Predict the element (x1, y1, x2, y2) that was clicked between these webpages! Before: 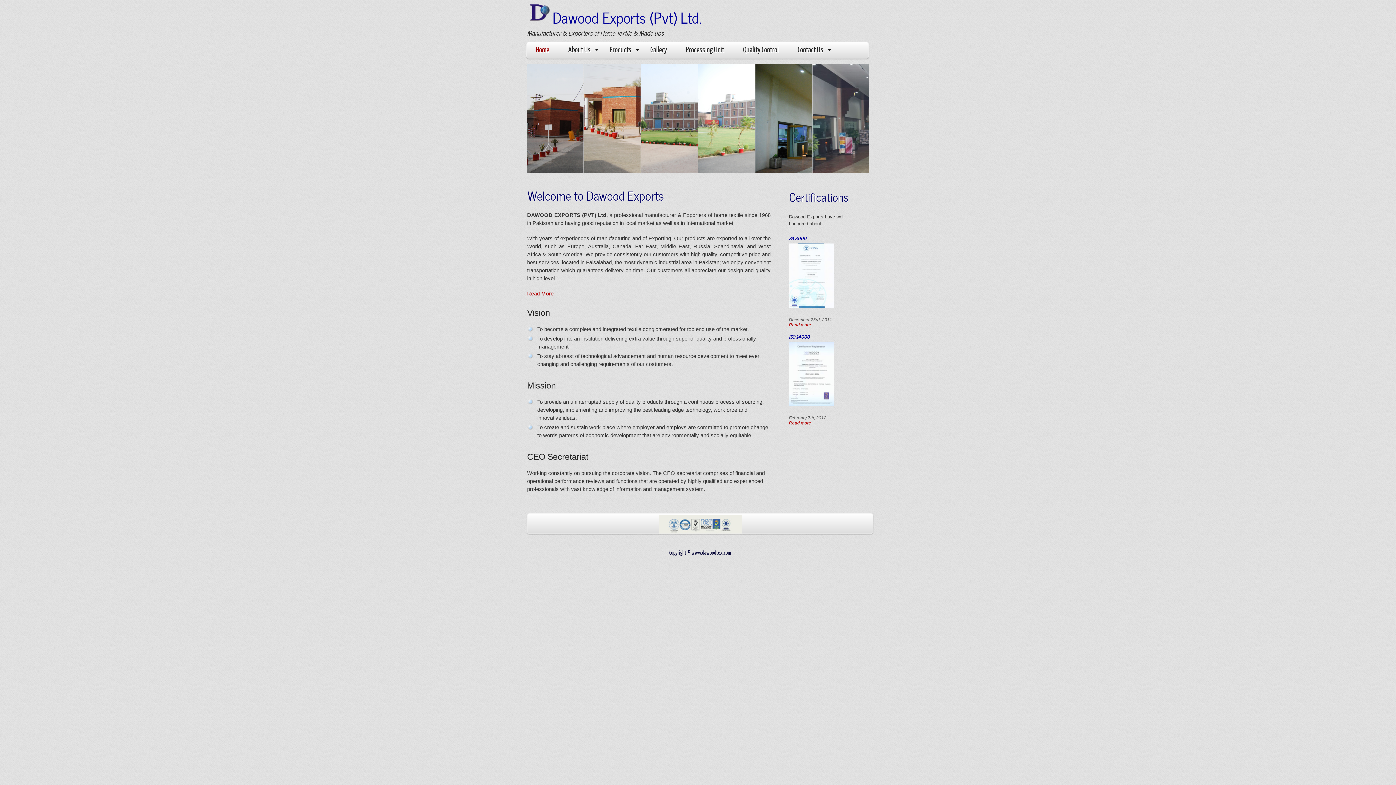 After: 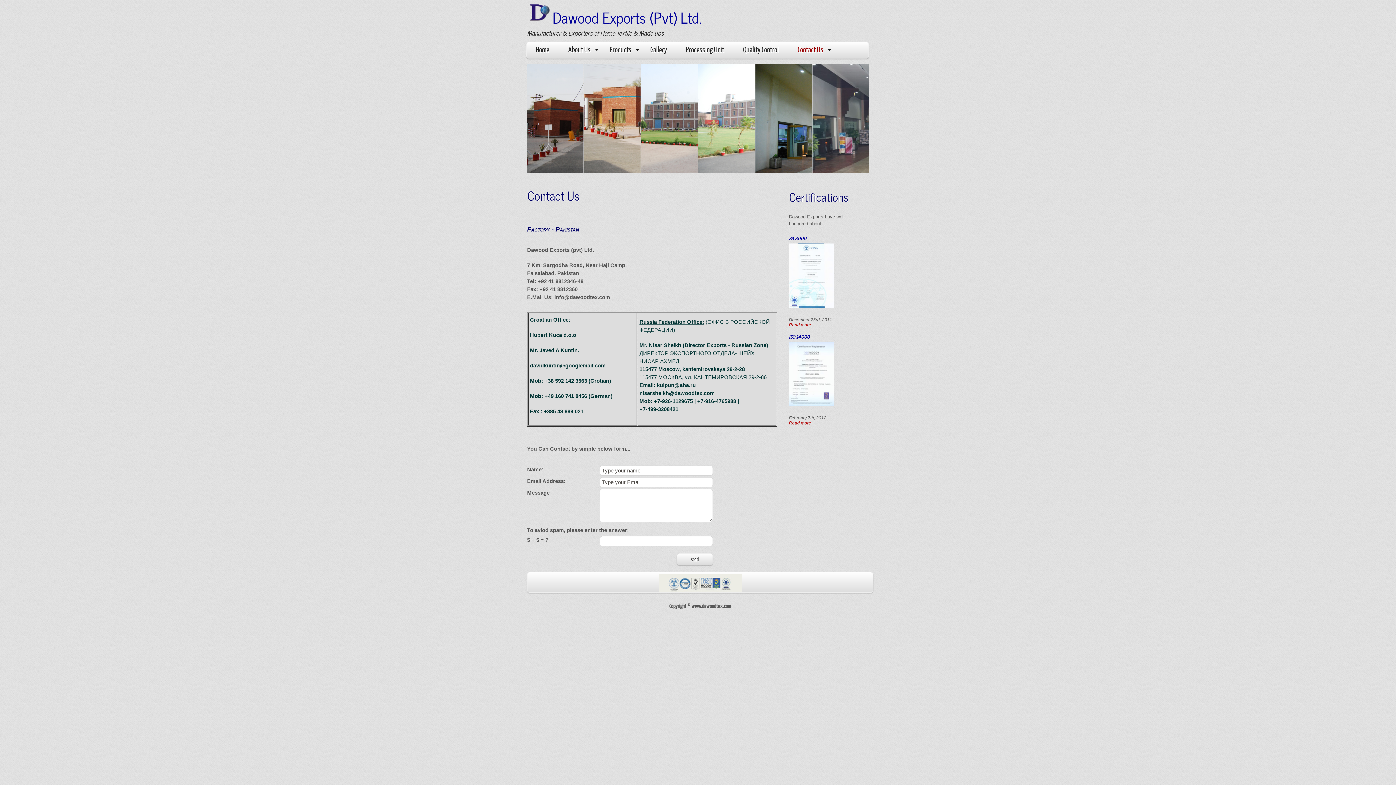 Action: label: Contact Us bbox: (788, 42, 832, 56)